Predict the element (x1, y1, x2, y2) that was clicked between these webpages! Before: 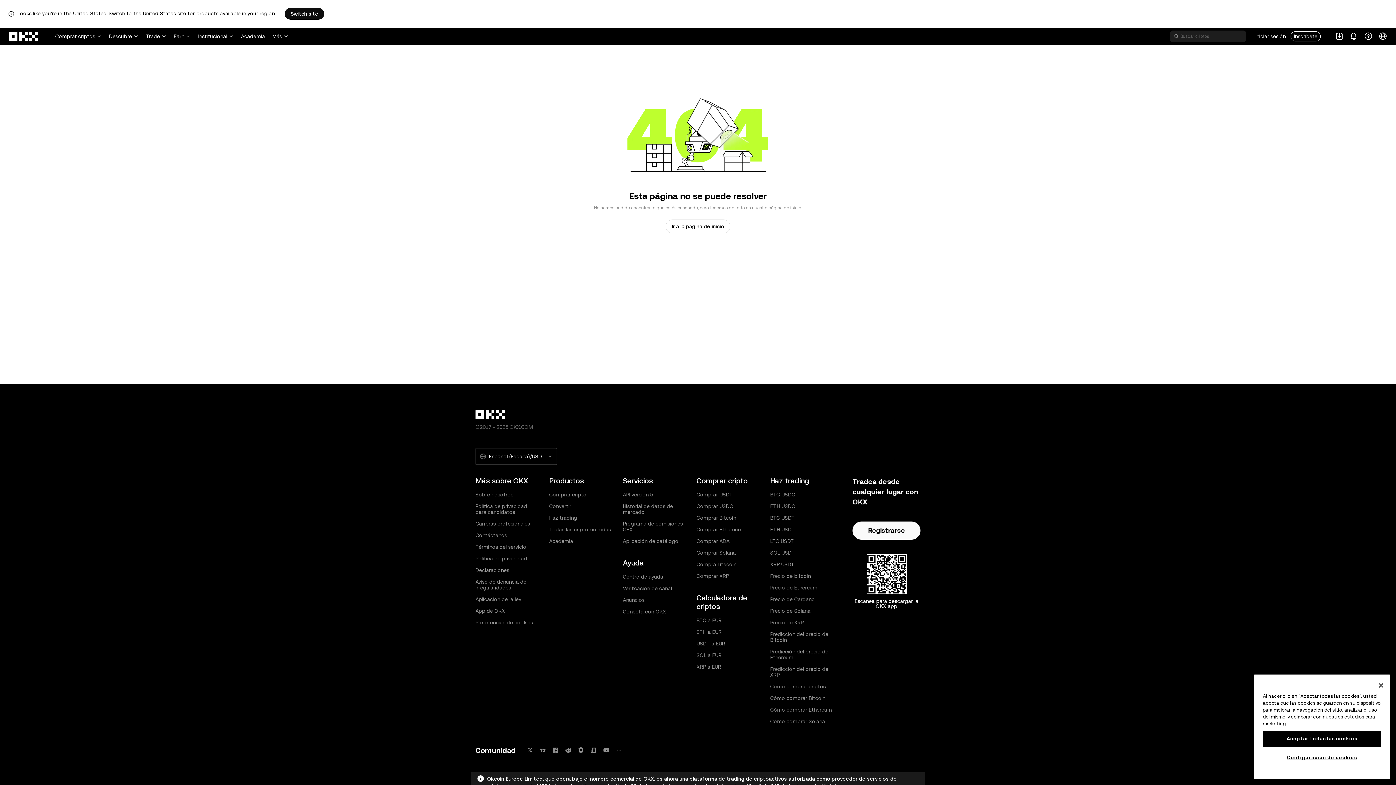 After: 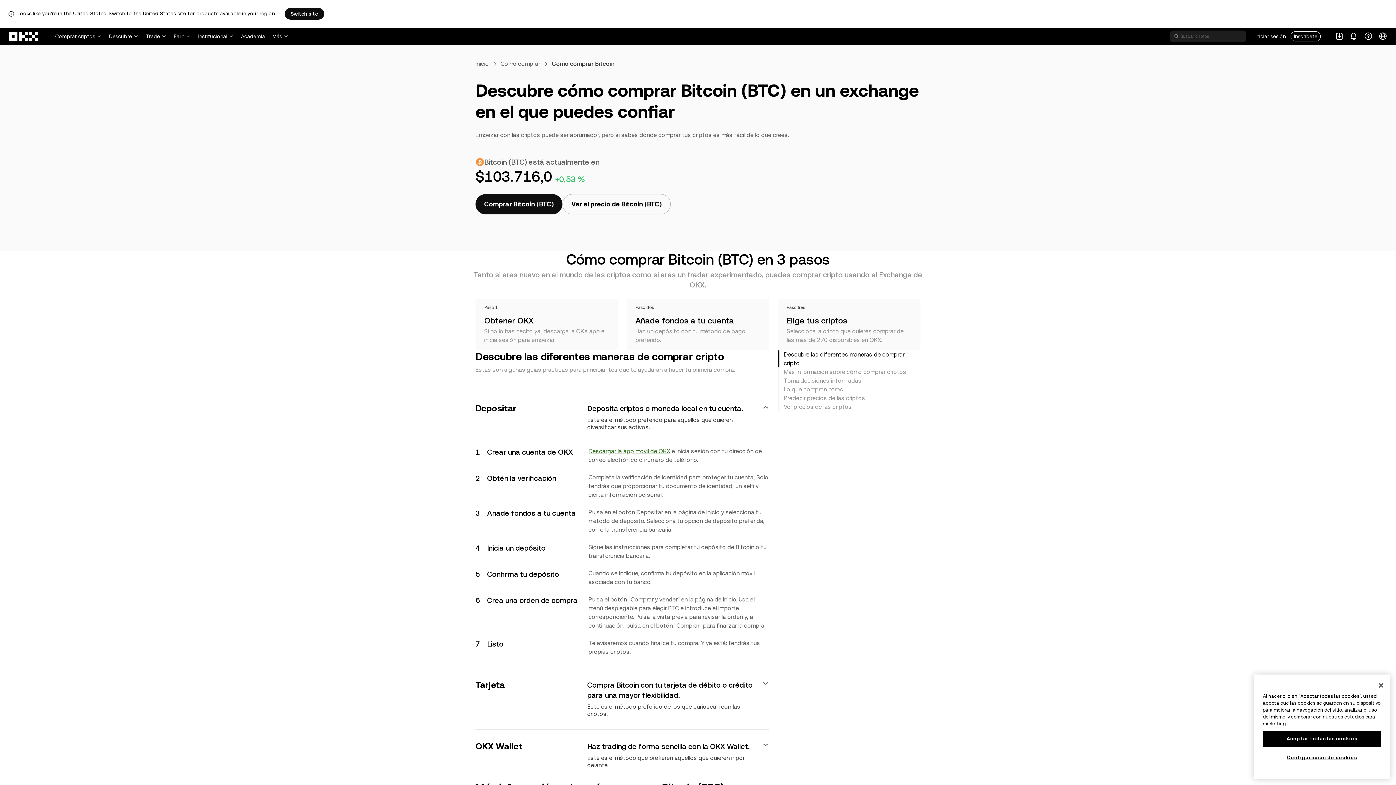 Action: bbox: (770, 695, 825, 701) label: Cómo comprar Bitcoin